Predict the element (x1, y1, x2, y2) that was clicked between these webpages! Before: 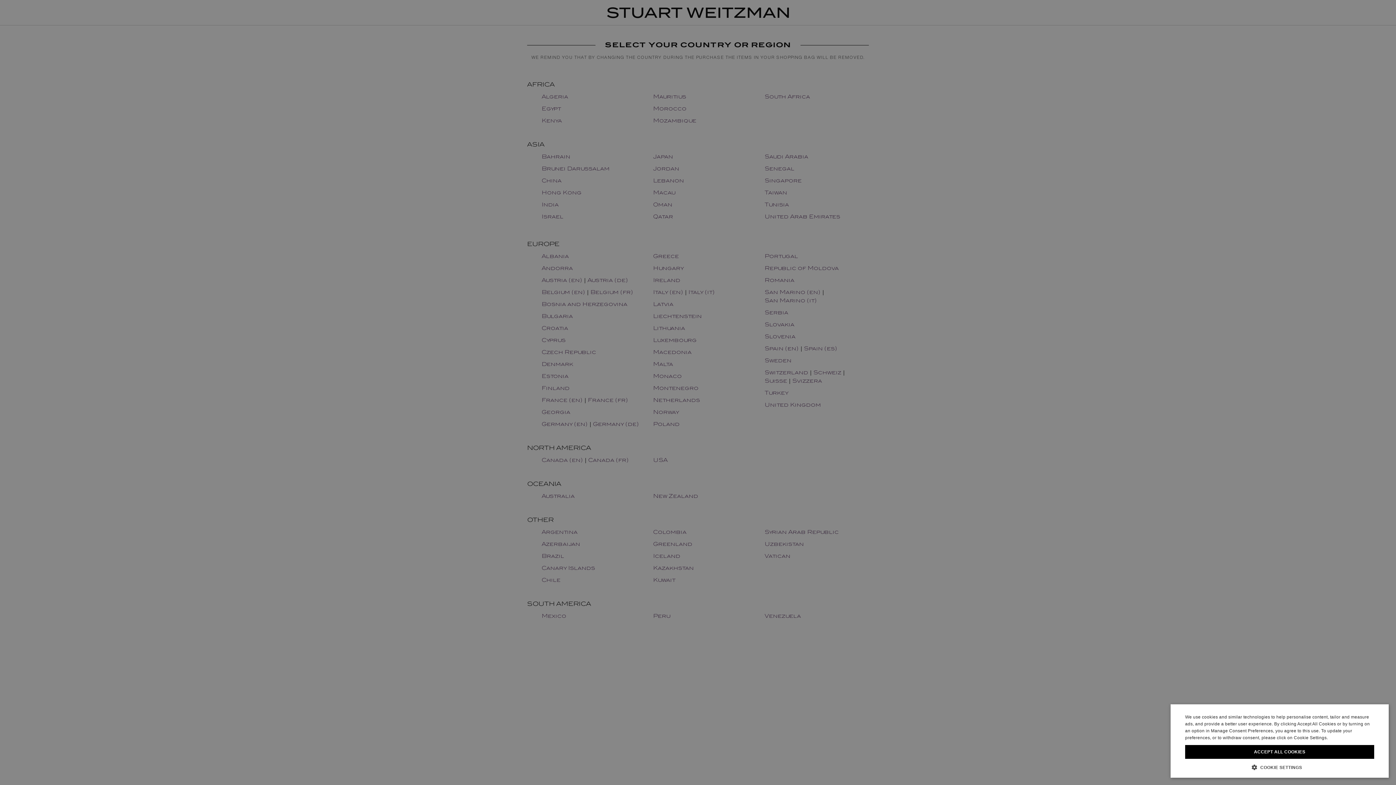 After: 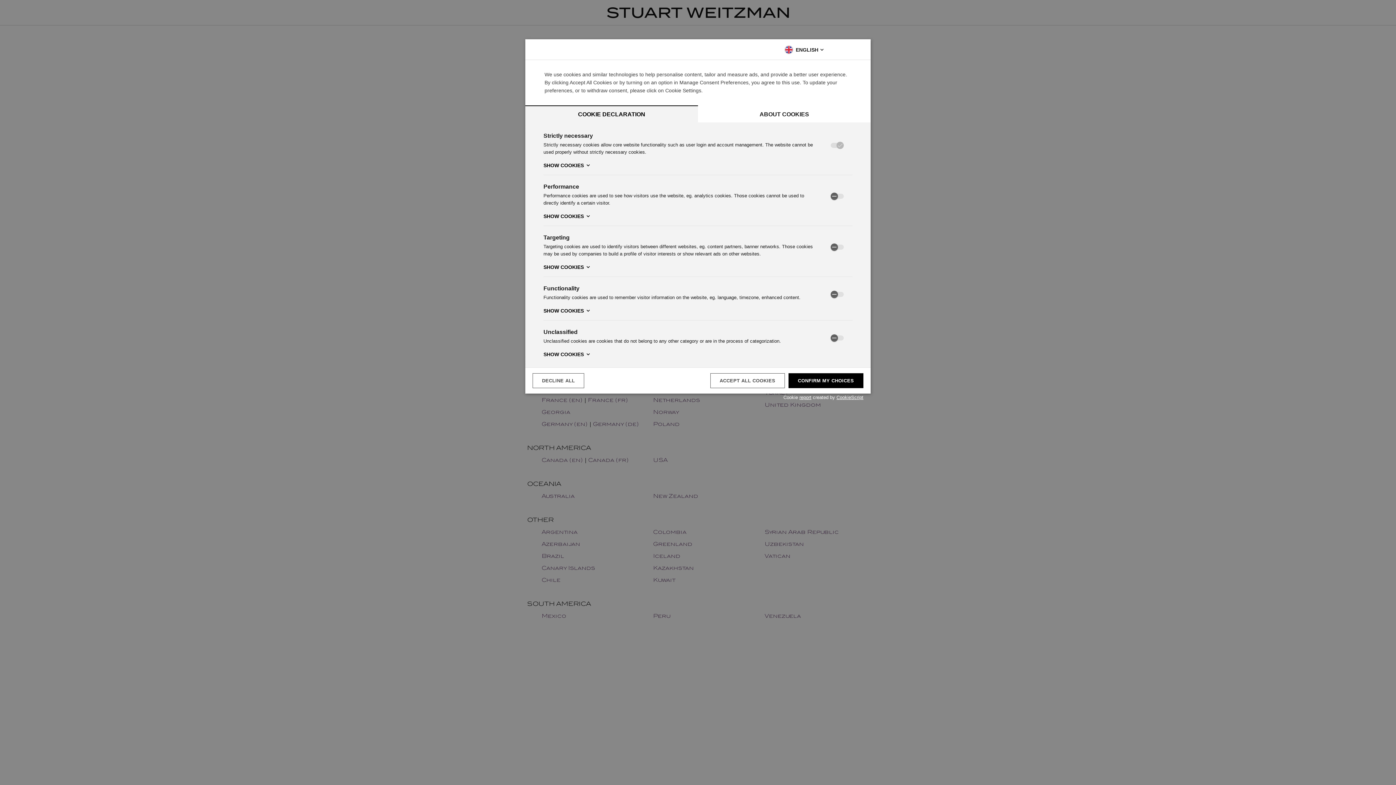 Action: label:  COOKIE SETTINGS bbox: (1185, 764, 1374, 770)